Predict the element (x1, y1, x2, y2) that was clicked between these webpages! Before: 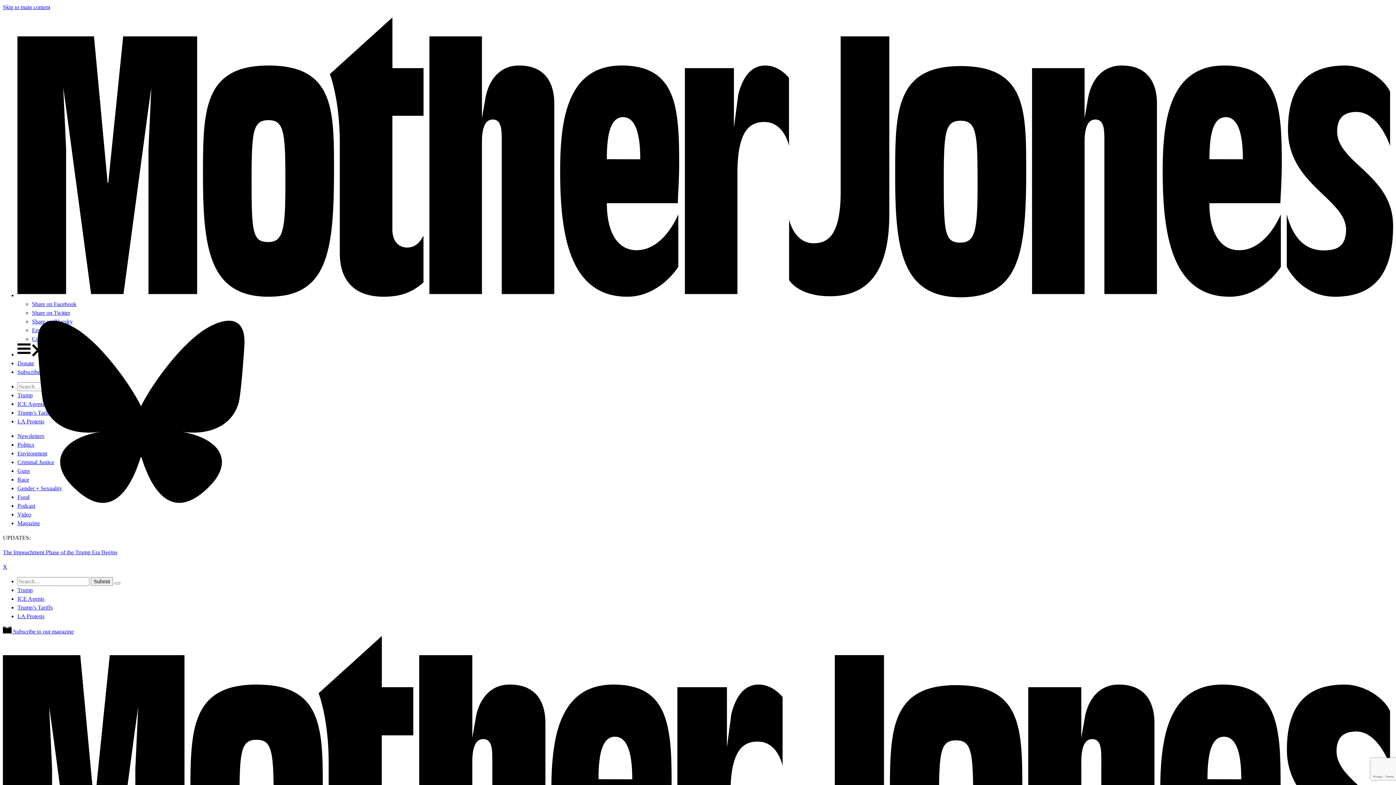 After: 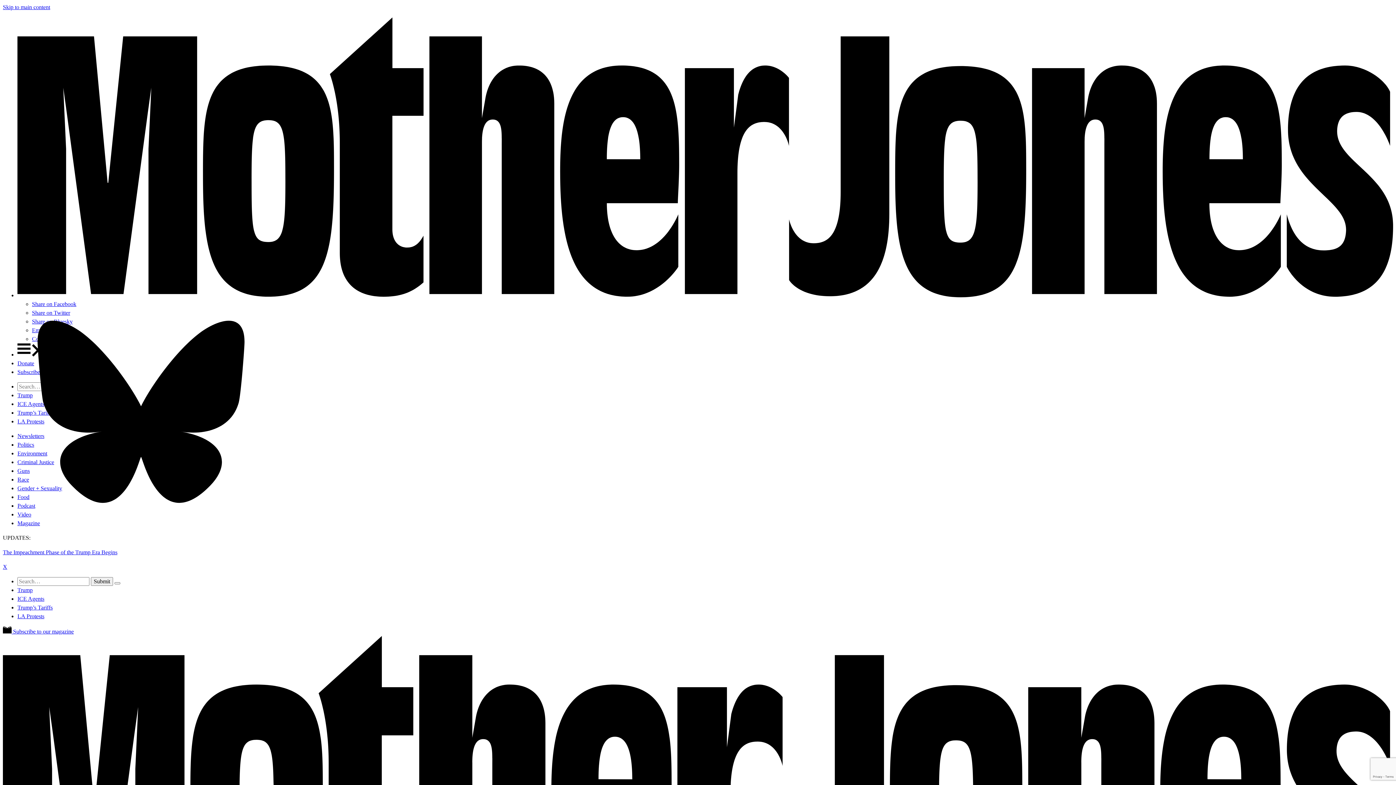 Action: label: LA Protests bbox: (17, 613, 44, 619)